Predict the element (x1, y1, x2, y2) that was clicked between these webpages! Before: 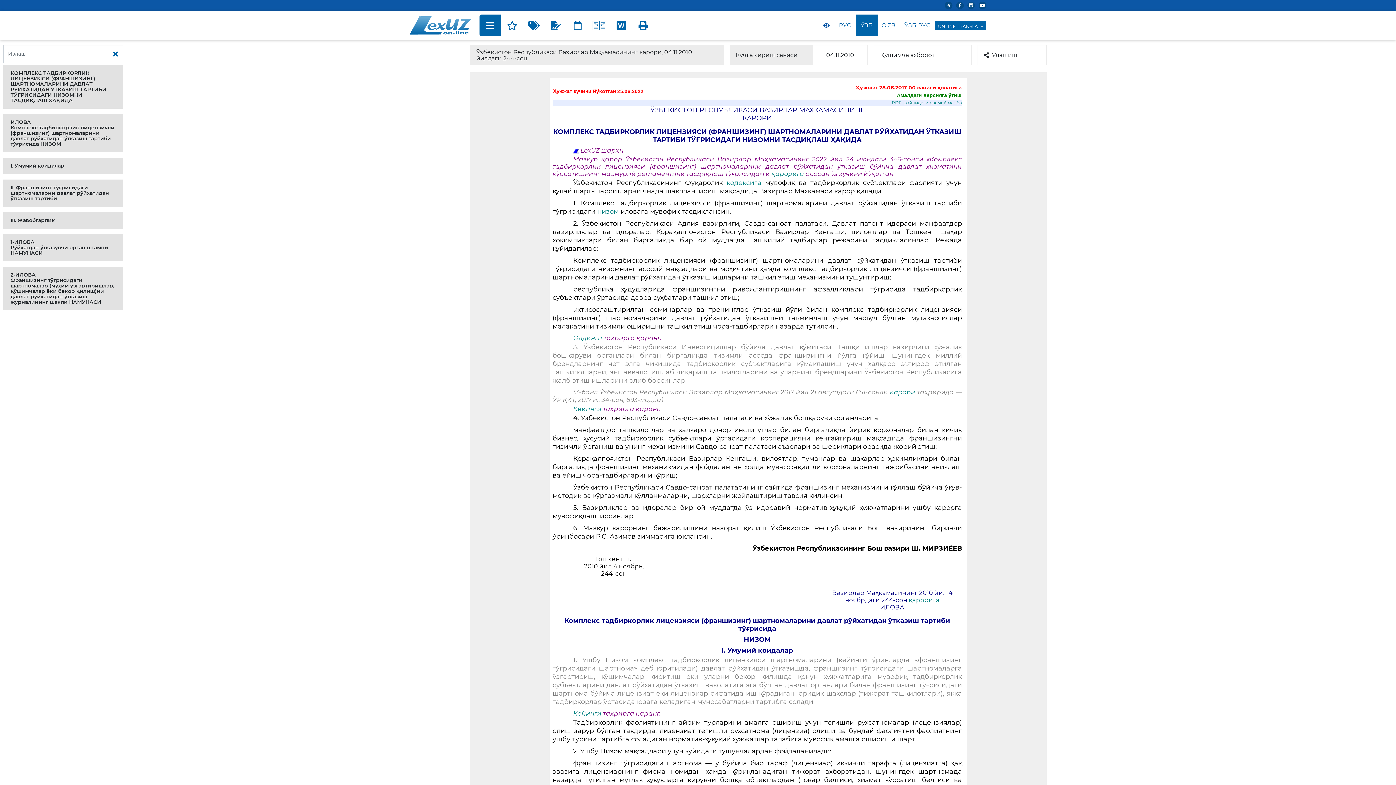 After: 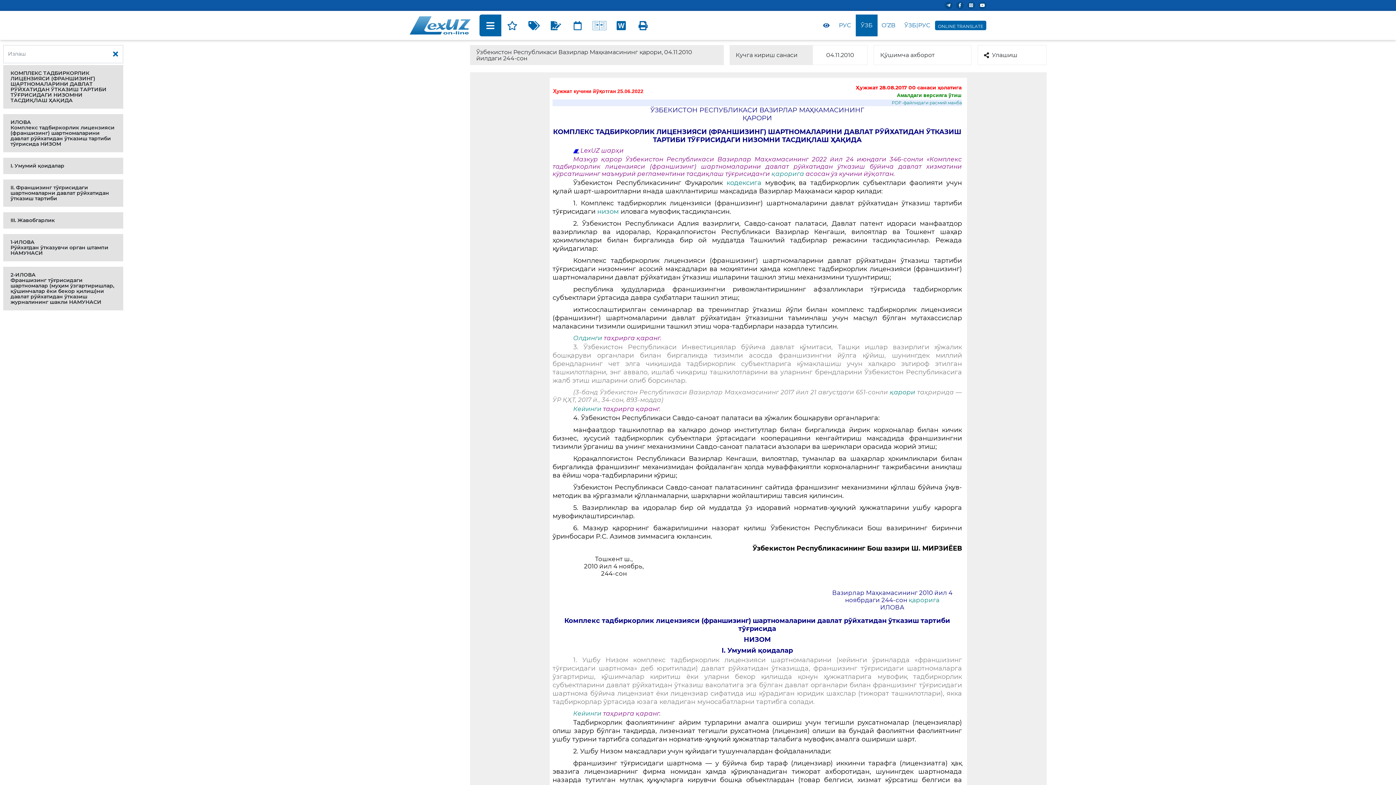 Action: bbox: (980, 2, 985, 8)